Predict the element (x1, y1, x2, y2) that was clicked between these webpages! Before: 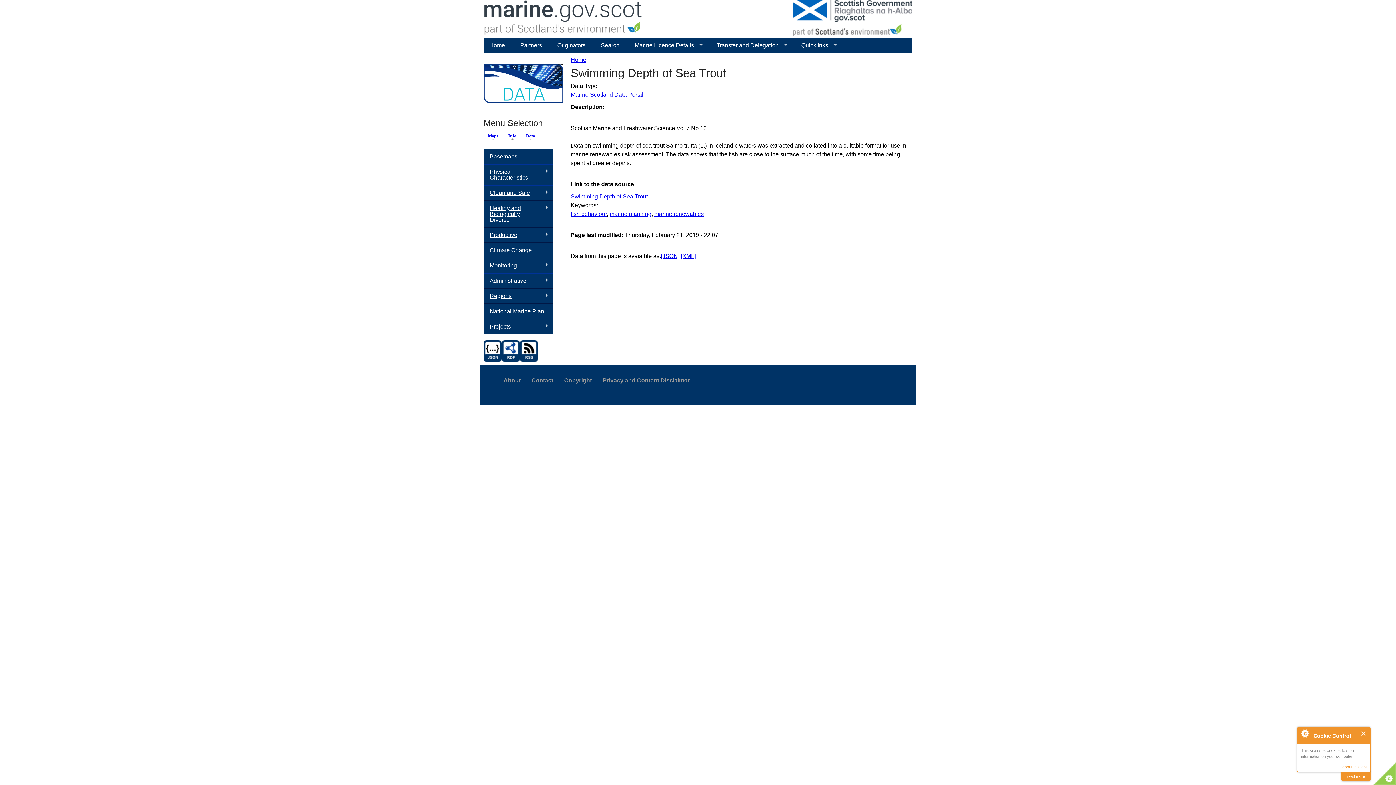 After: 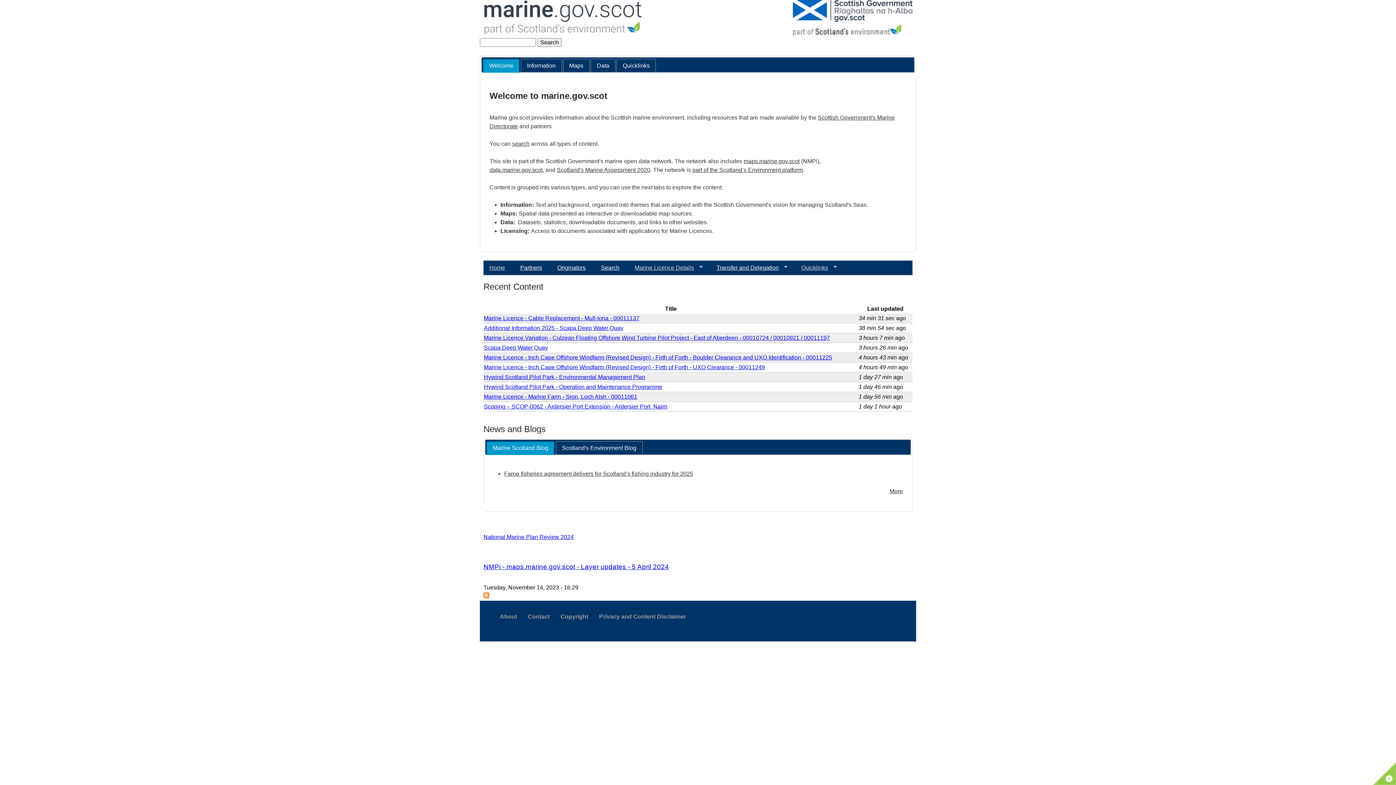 Action: bbox: (483, 38, 510, 52) label: Home